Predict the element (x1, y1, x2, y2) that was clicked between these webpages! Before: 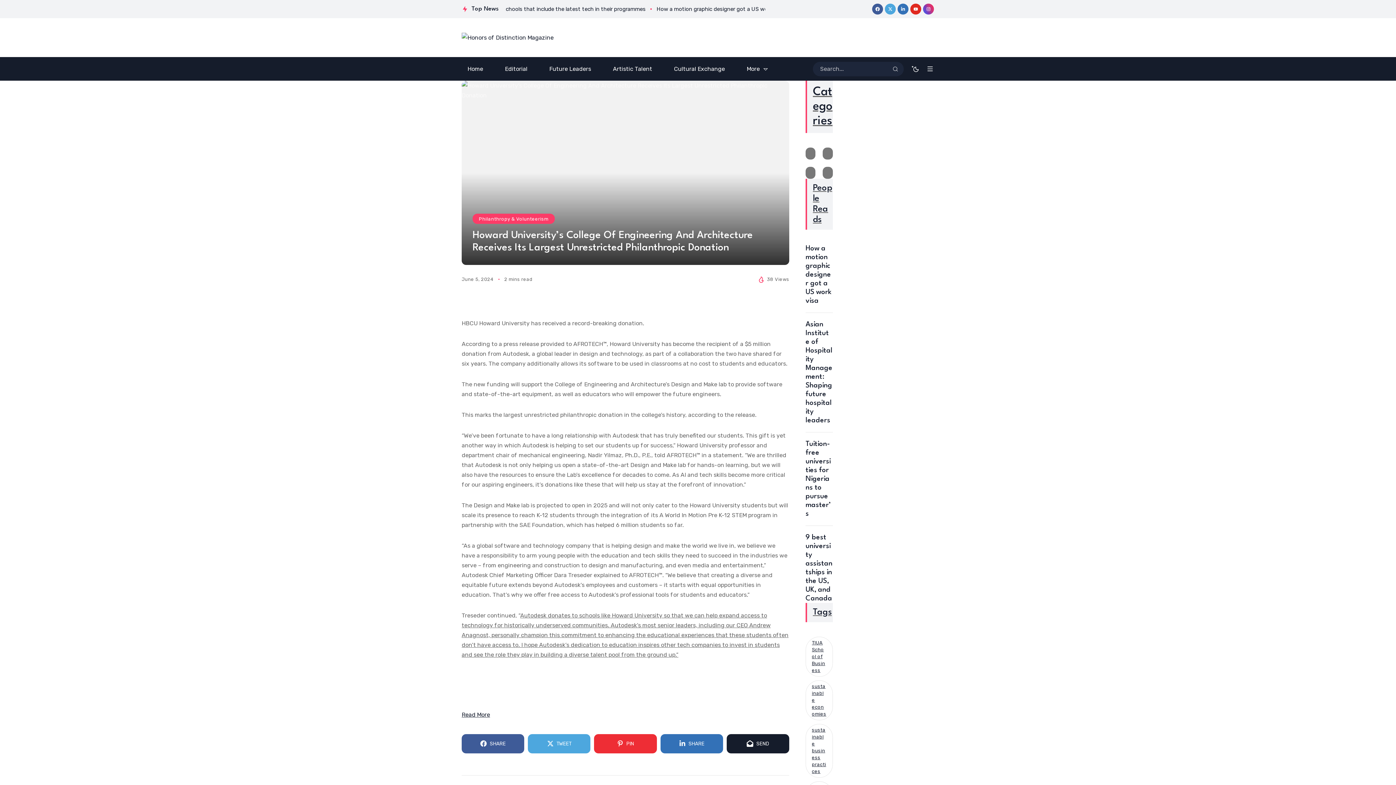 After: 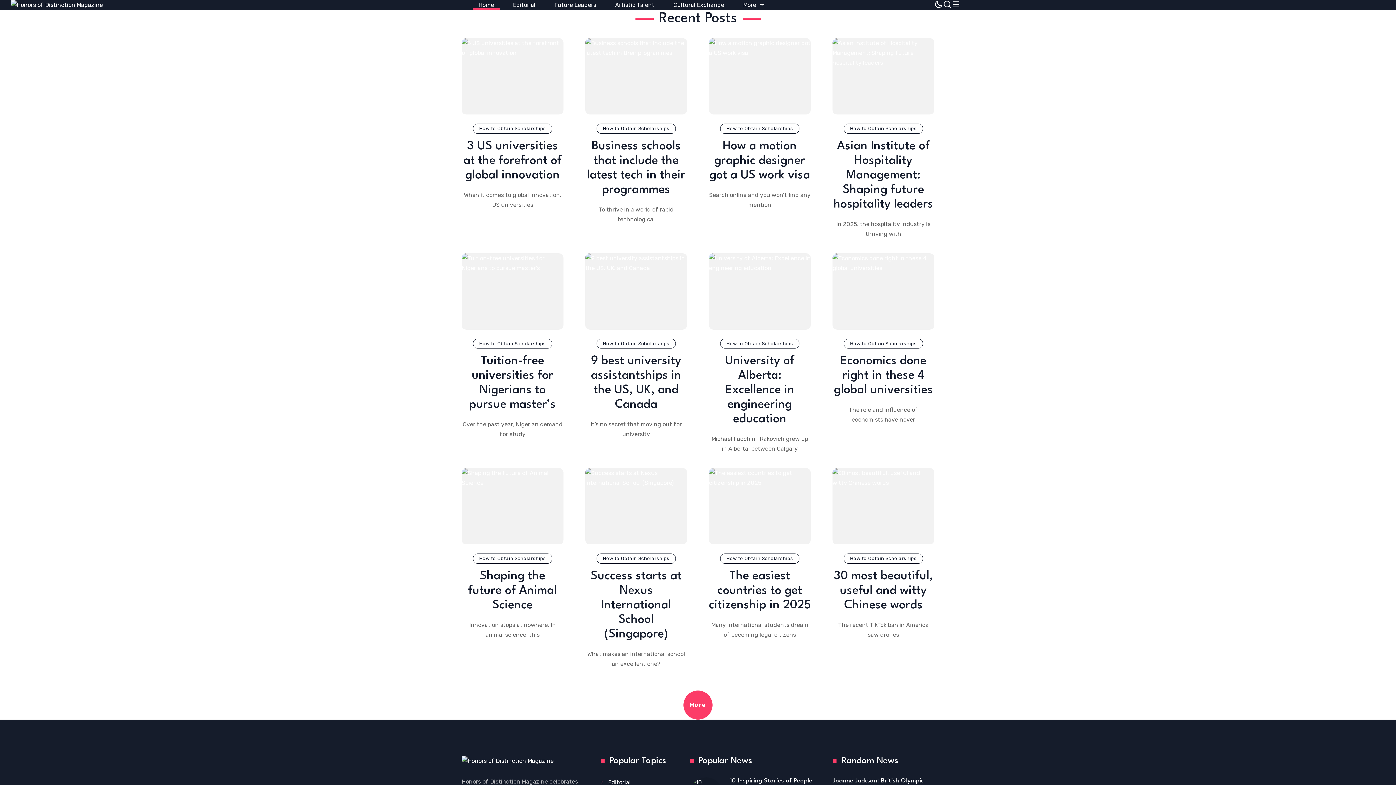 Action: label: Search bbox: (892, 60, 898, 77)